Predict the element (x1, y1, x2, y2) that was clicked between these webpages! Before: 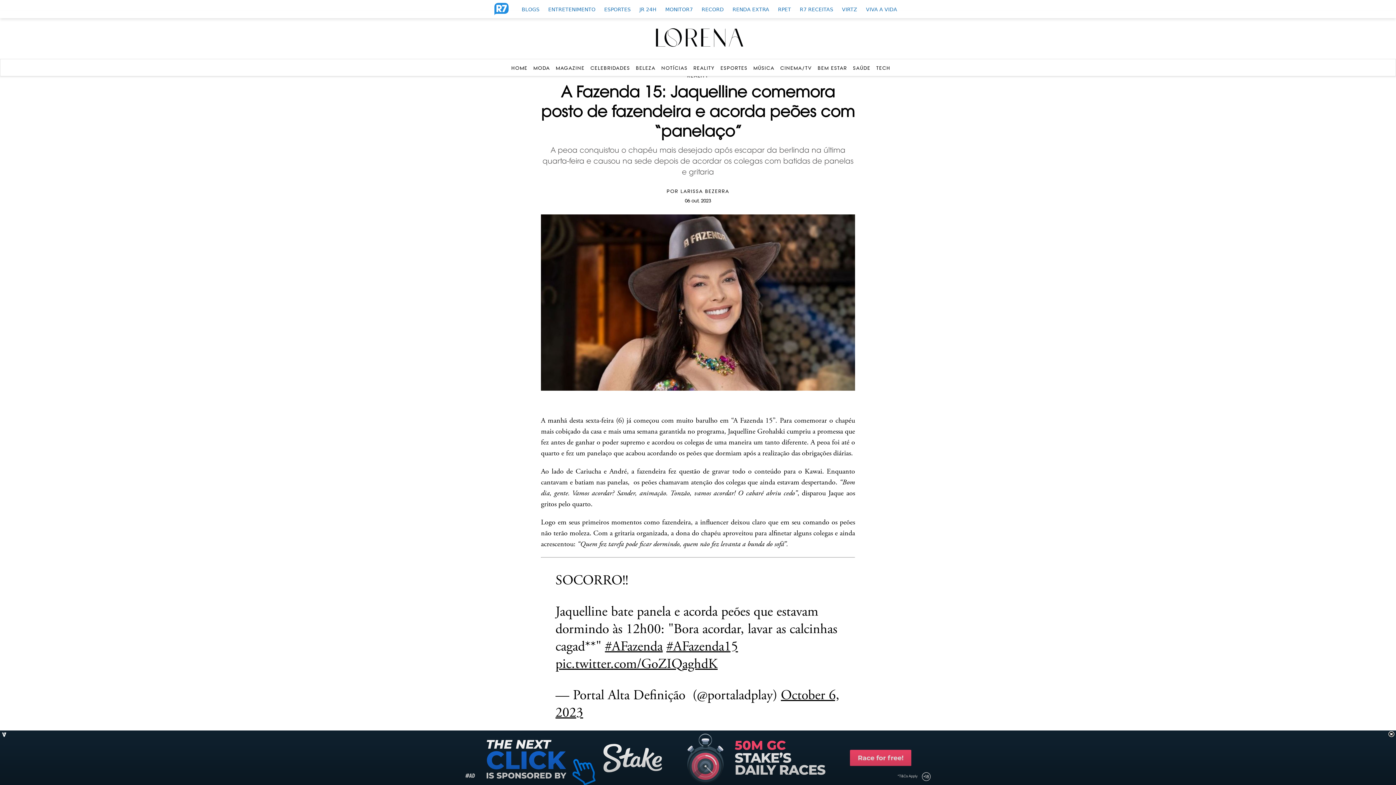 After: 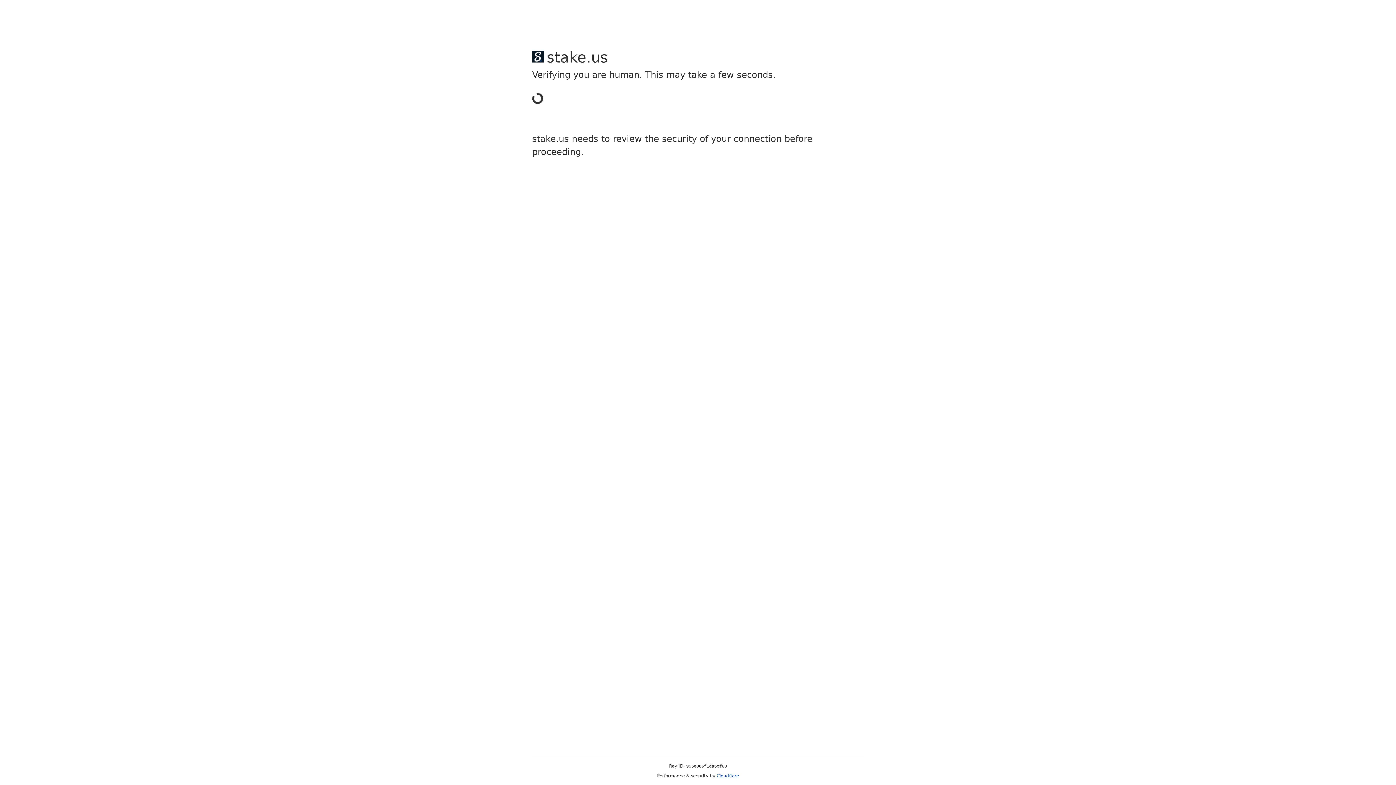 Action: bbox: (853, 65, 870, 70) label: SAÚDE